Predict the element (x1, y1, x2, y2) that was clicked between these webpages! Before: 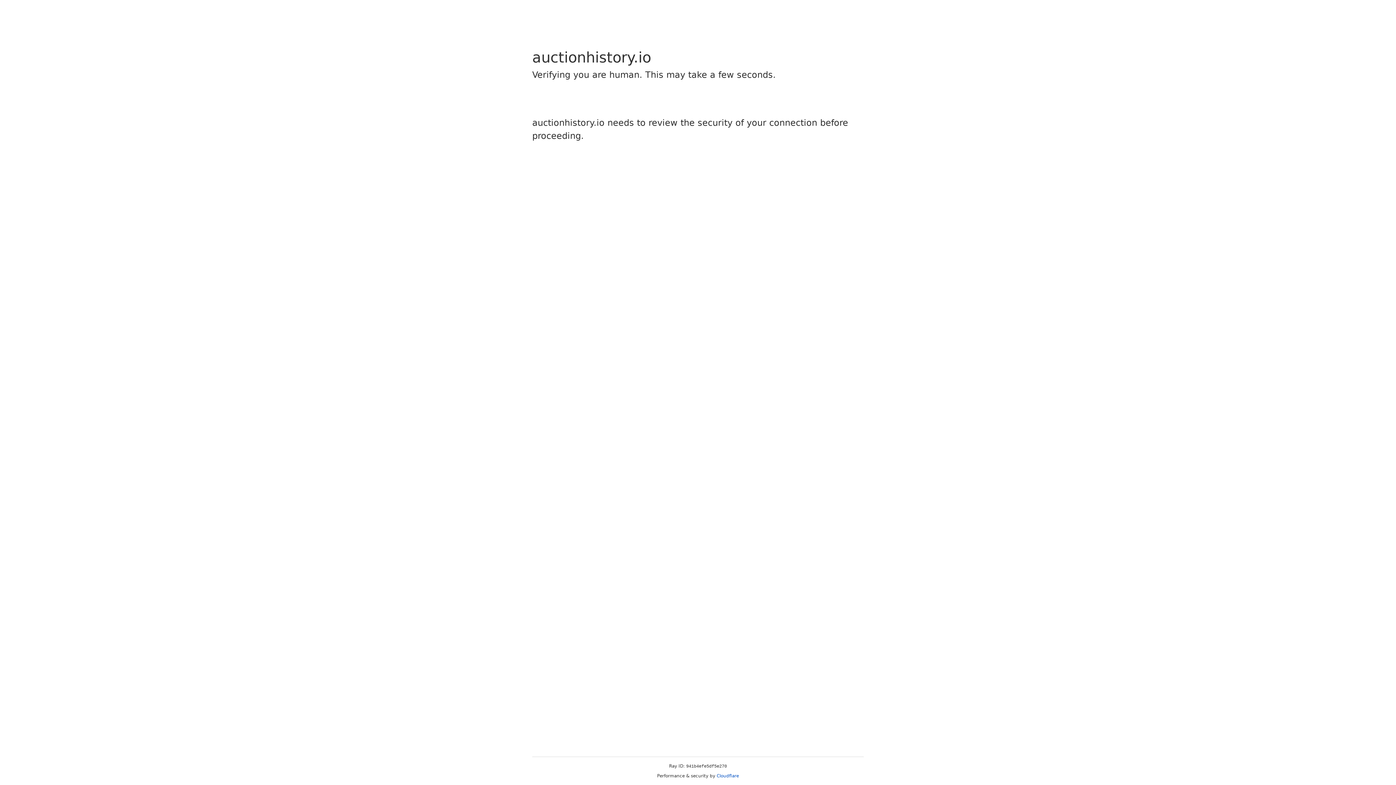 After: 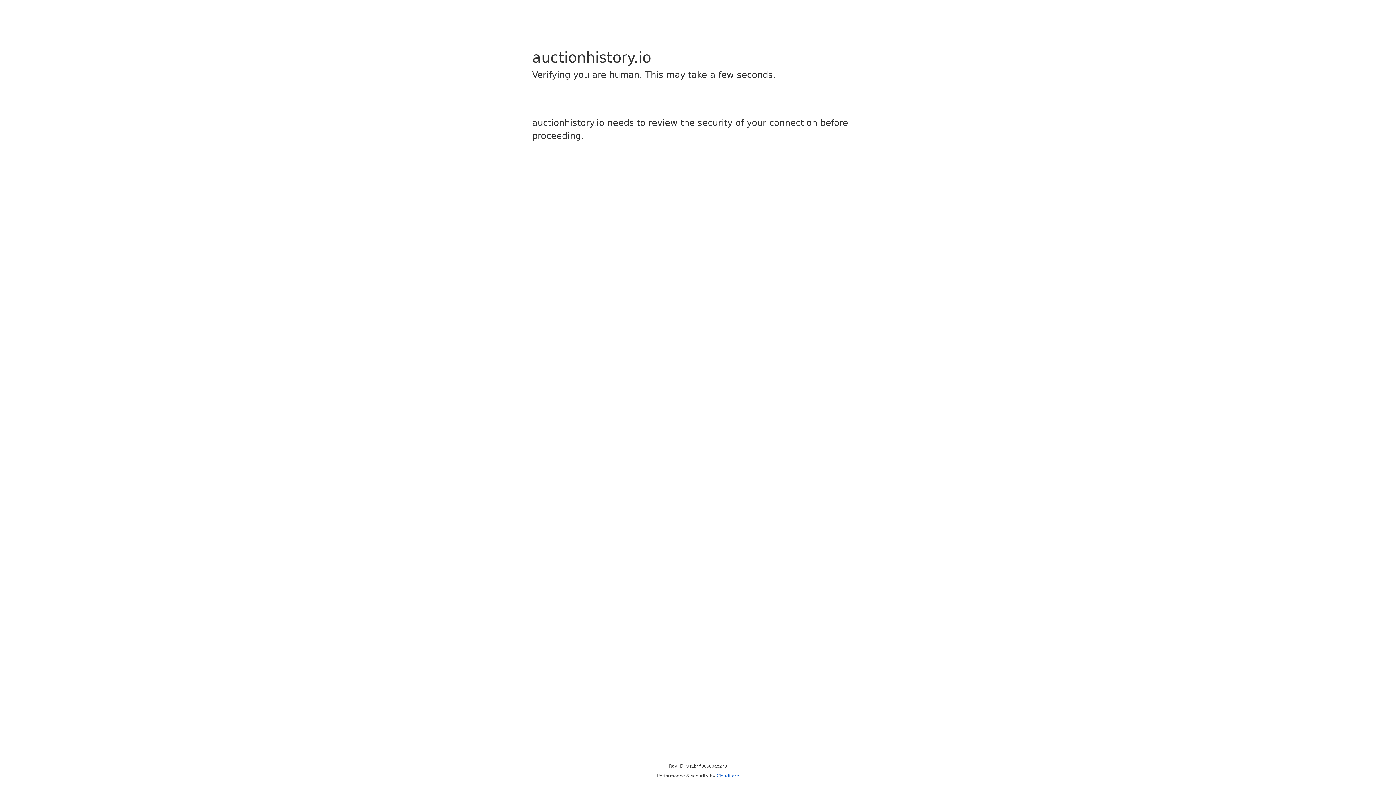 Action: label: Cloudflare bbox: (716, 773, 739, 778)